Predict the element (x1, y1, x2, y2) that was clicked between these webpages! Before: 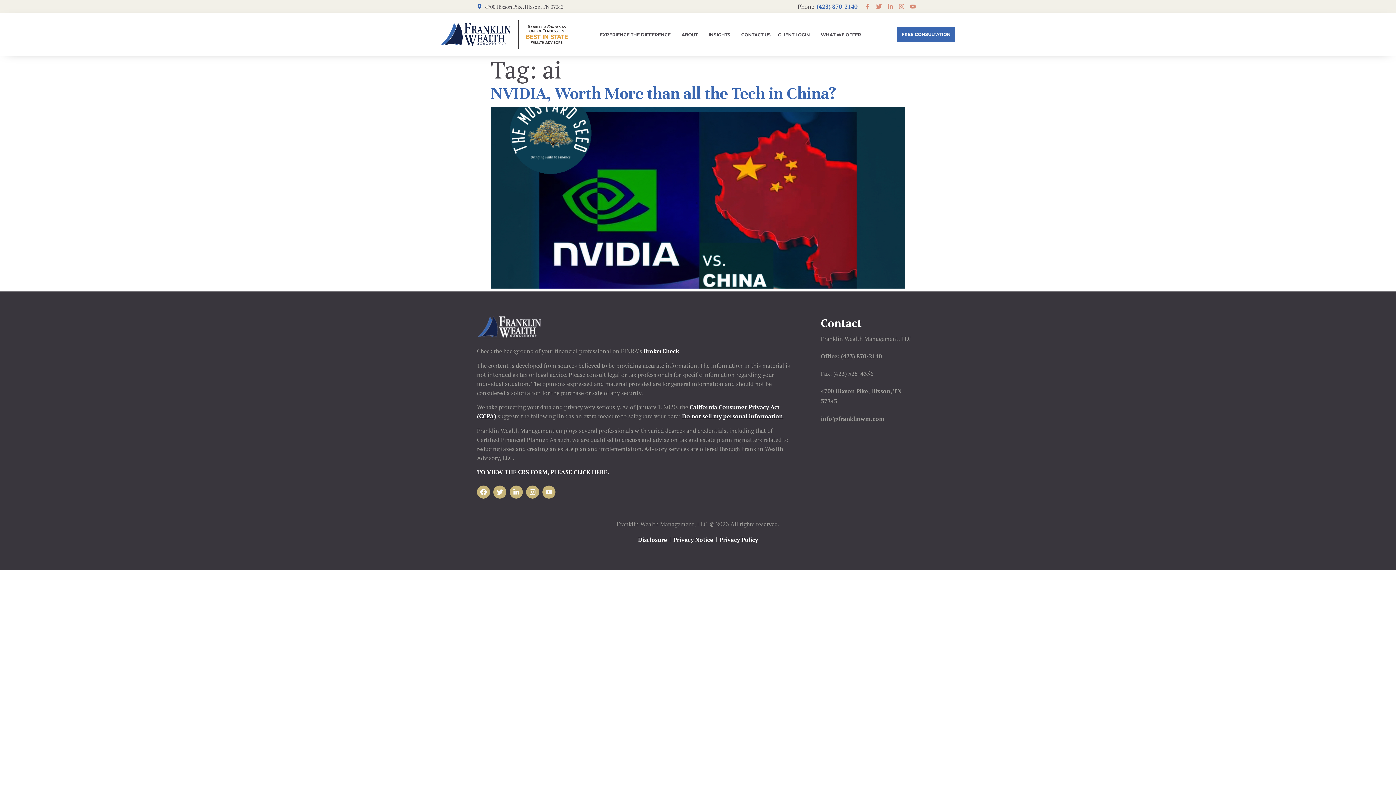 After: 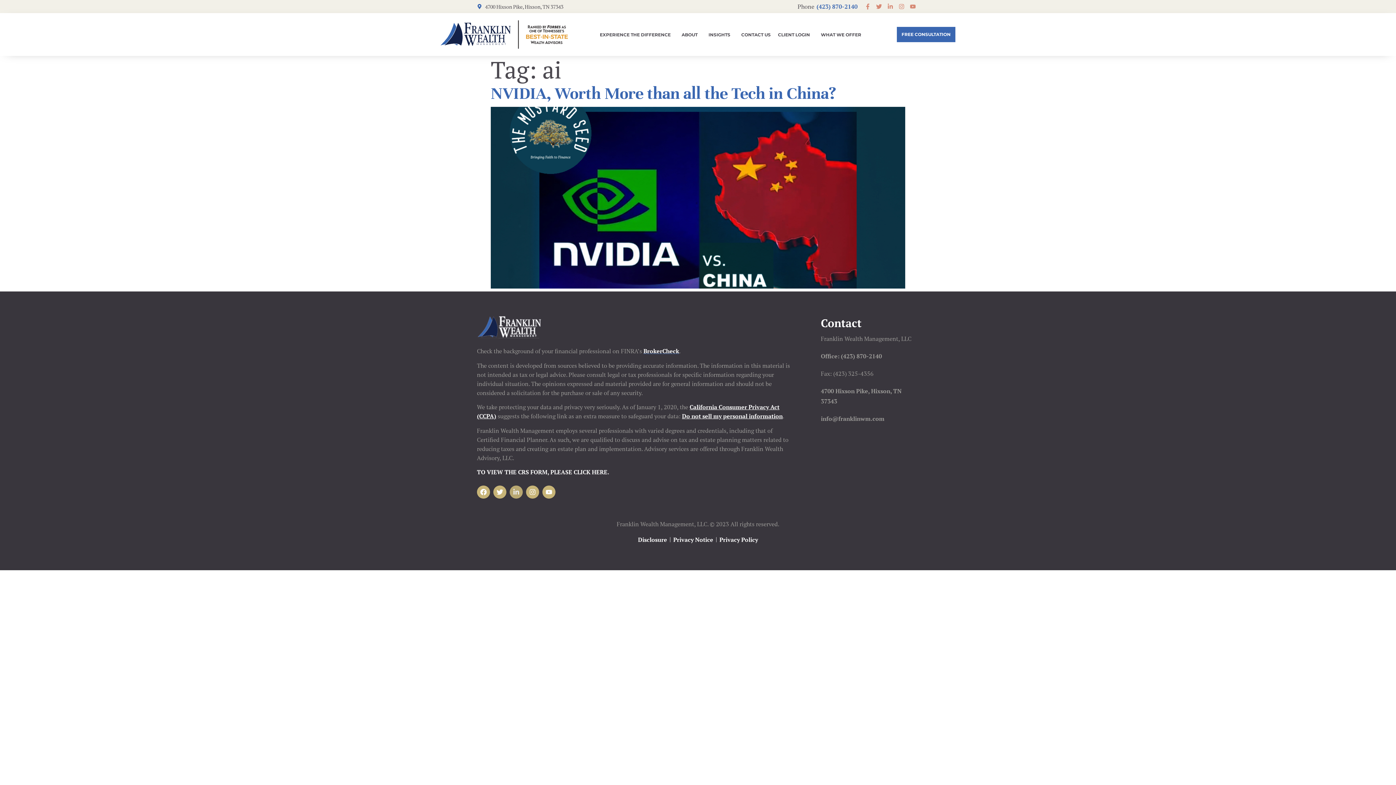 Action: label: Linkedin-in bbox: (509, 485, 522, 499)